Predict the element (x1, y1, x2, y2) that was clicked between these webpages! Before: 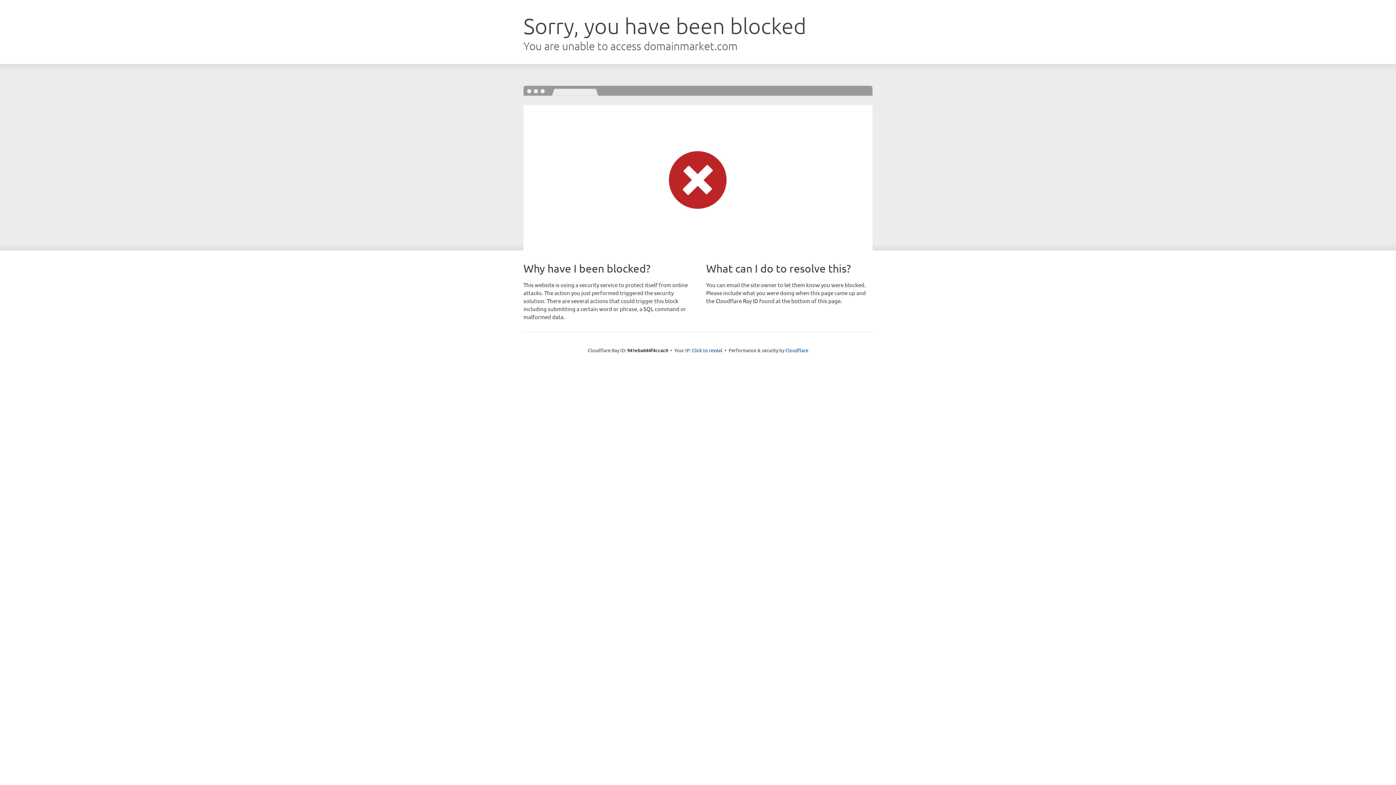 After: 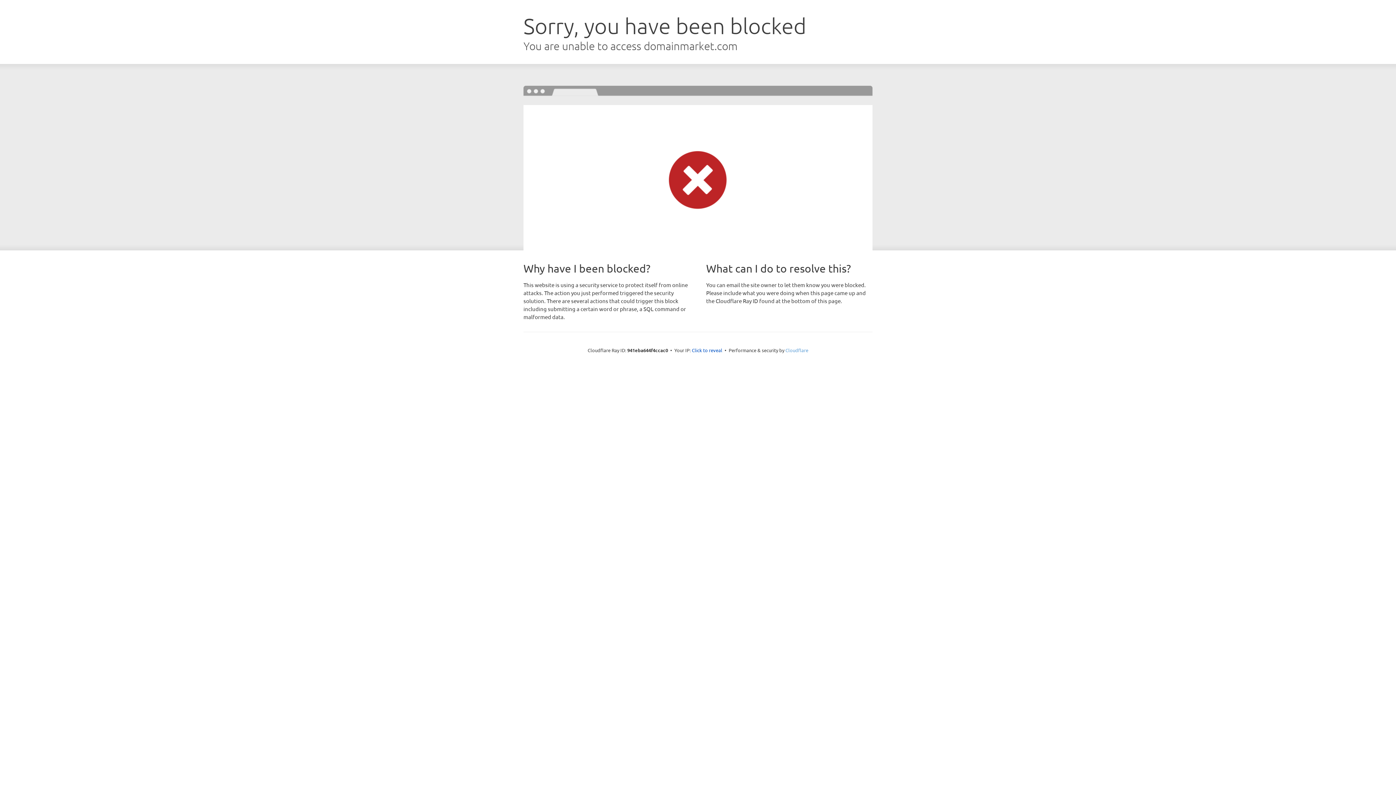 Action: label: Cloudflare bbox: (785, 347, 808, 353)